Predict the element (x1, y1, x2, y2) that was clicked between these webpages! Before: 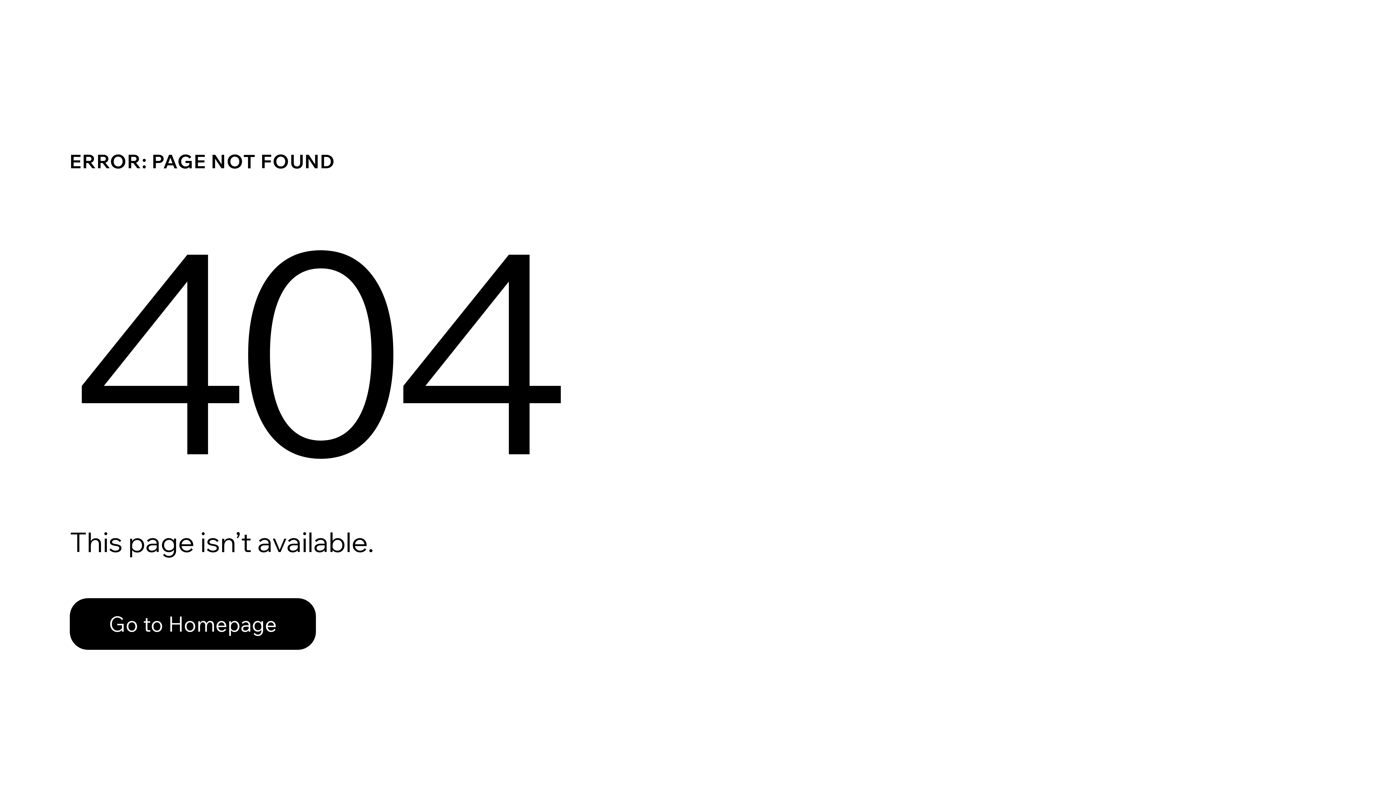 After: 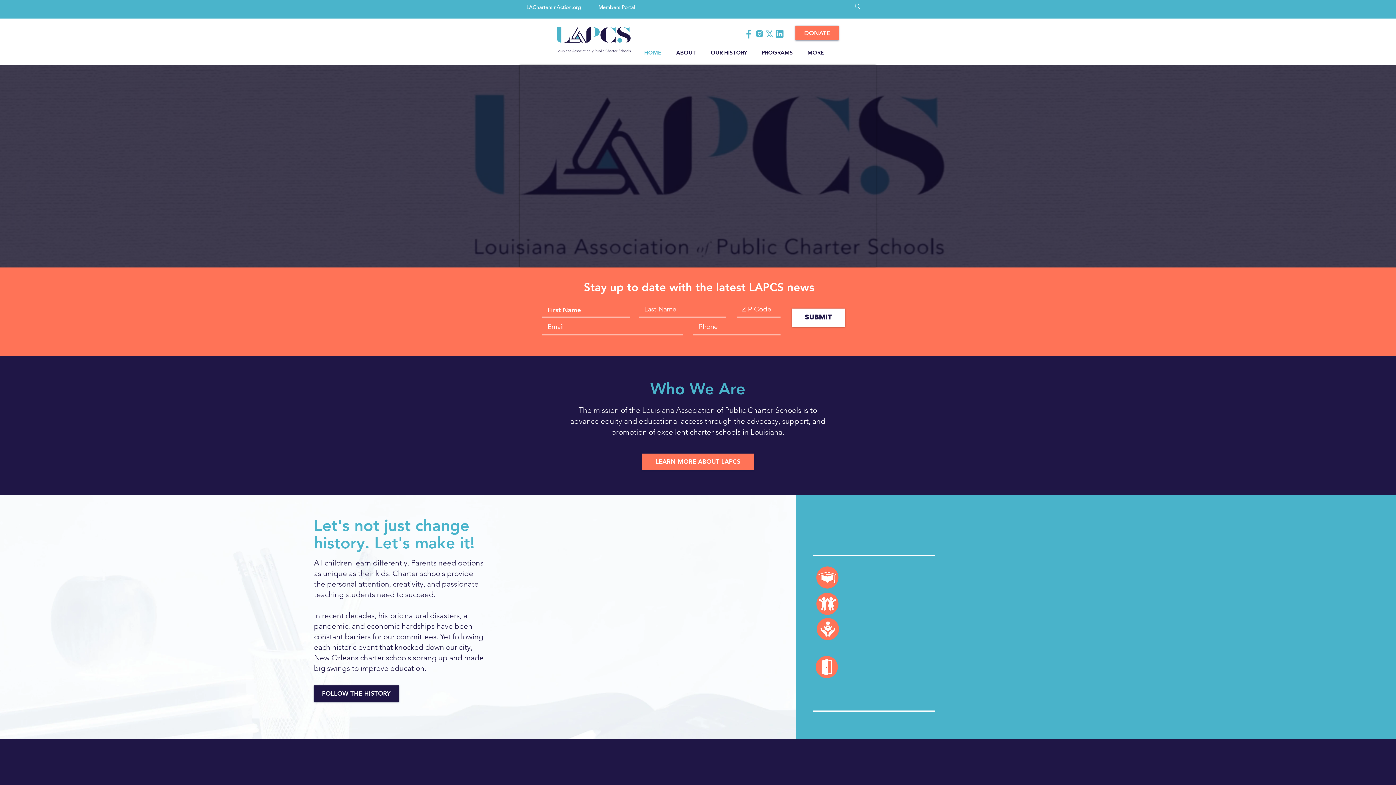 Action: bbox: (69, 582, 768, 659) label: Go to Homepage